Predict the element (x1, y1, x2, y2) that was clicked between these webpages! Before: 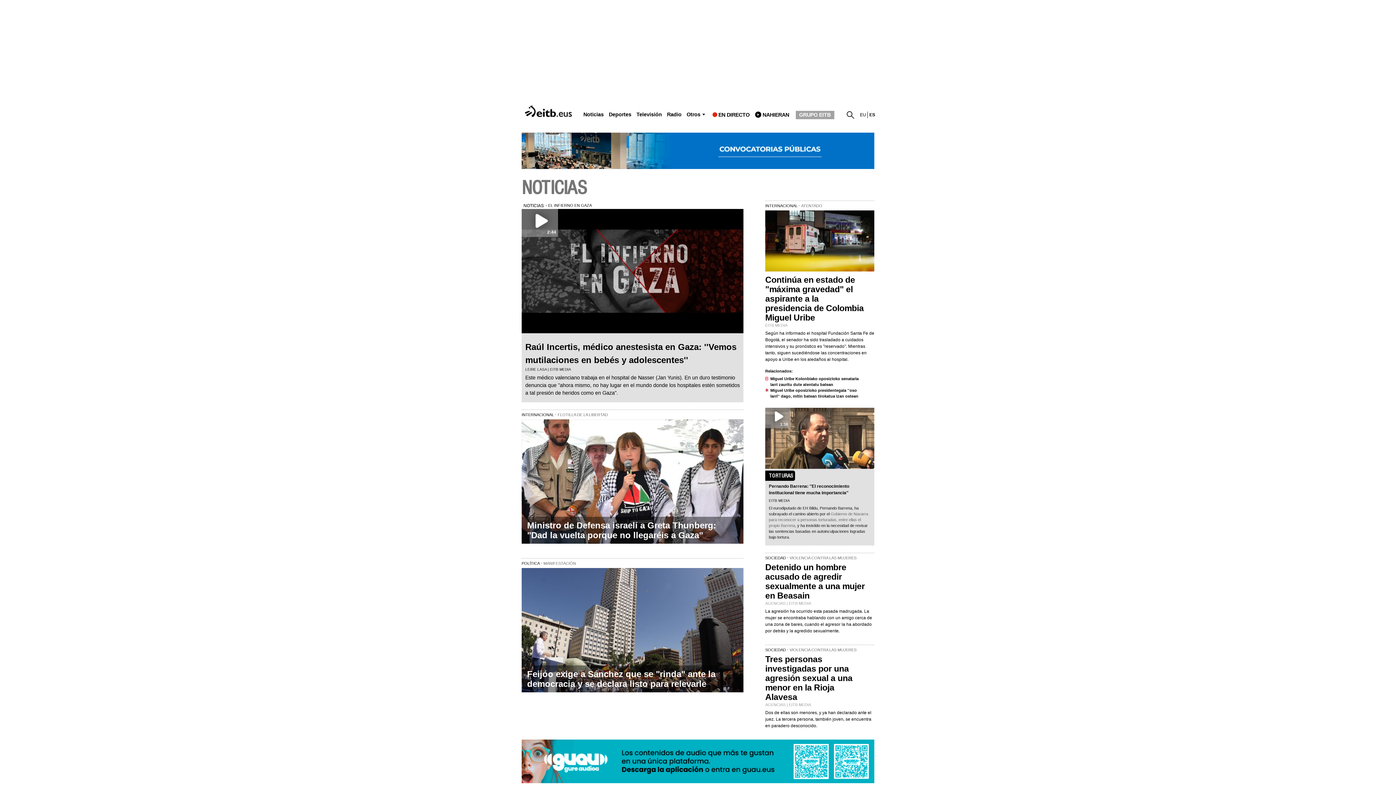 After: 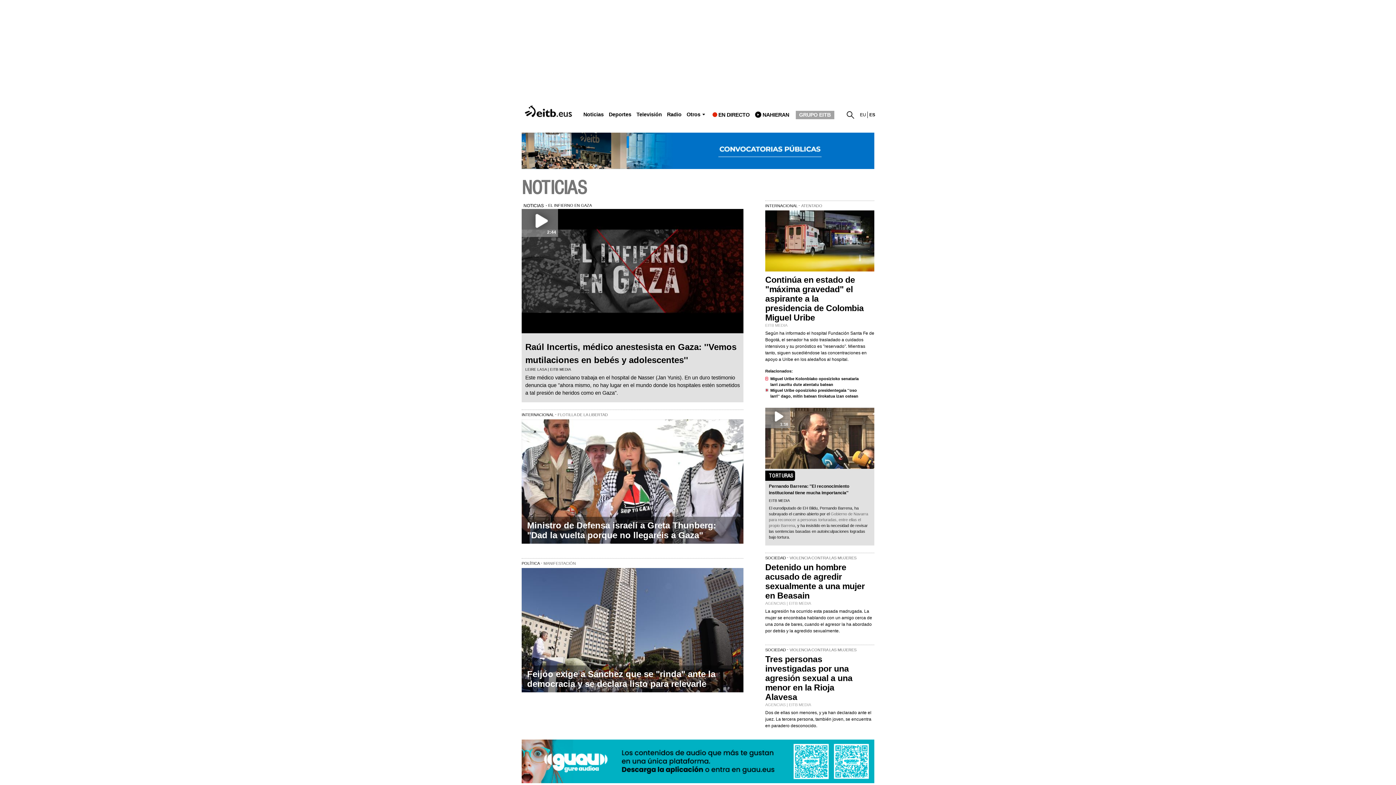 Action: bbox: (521, 104, 577, 110)